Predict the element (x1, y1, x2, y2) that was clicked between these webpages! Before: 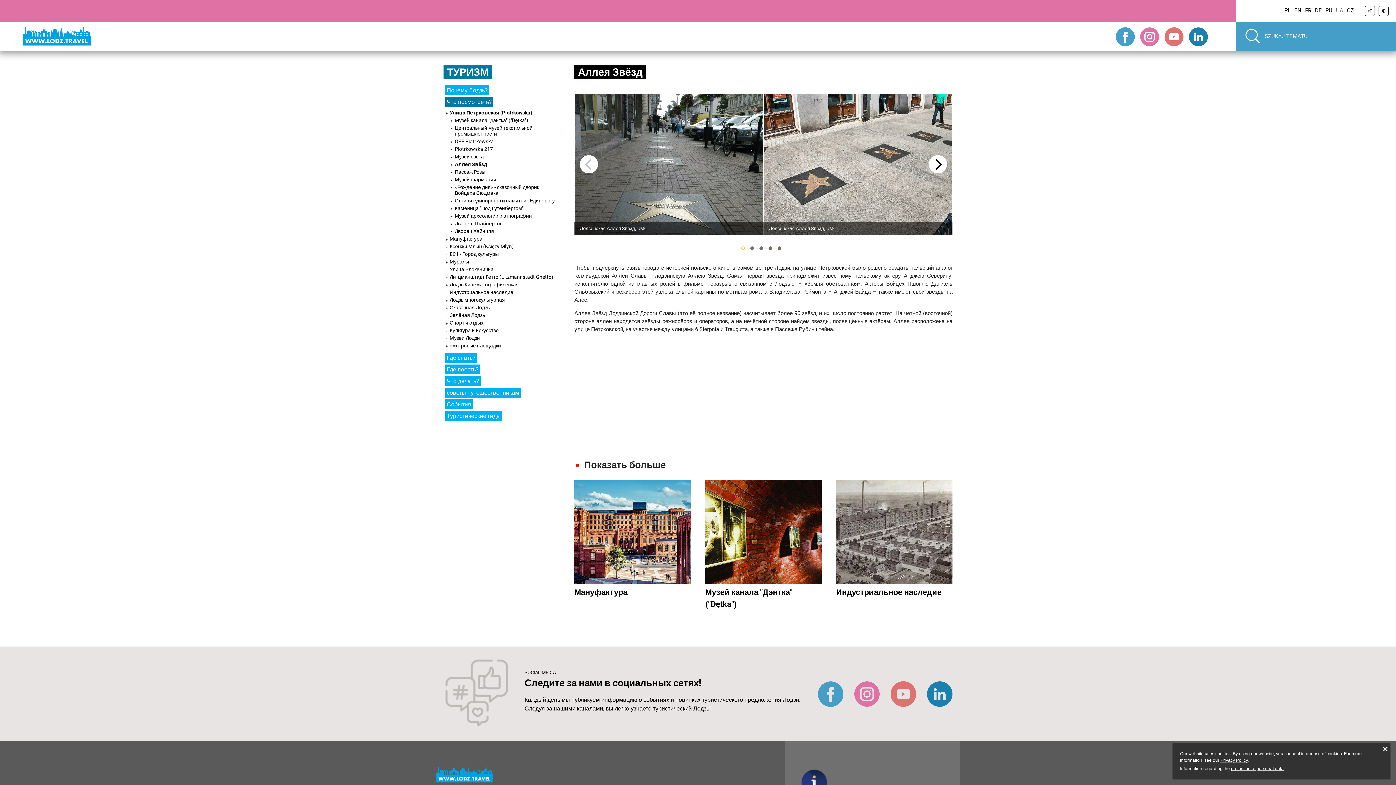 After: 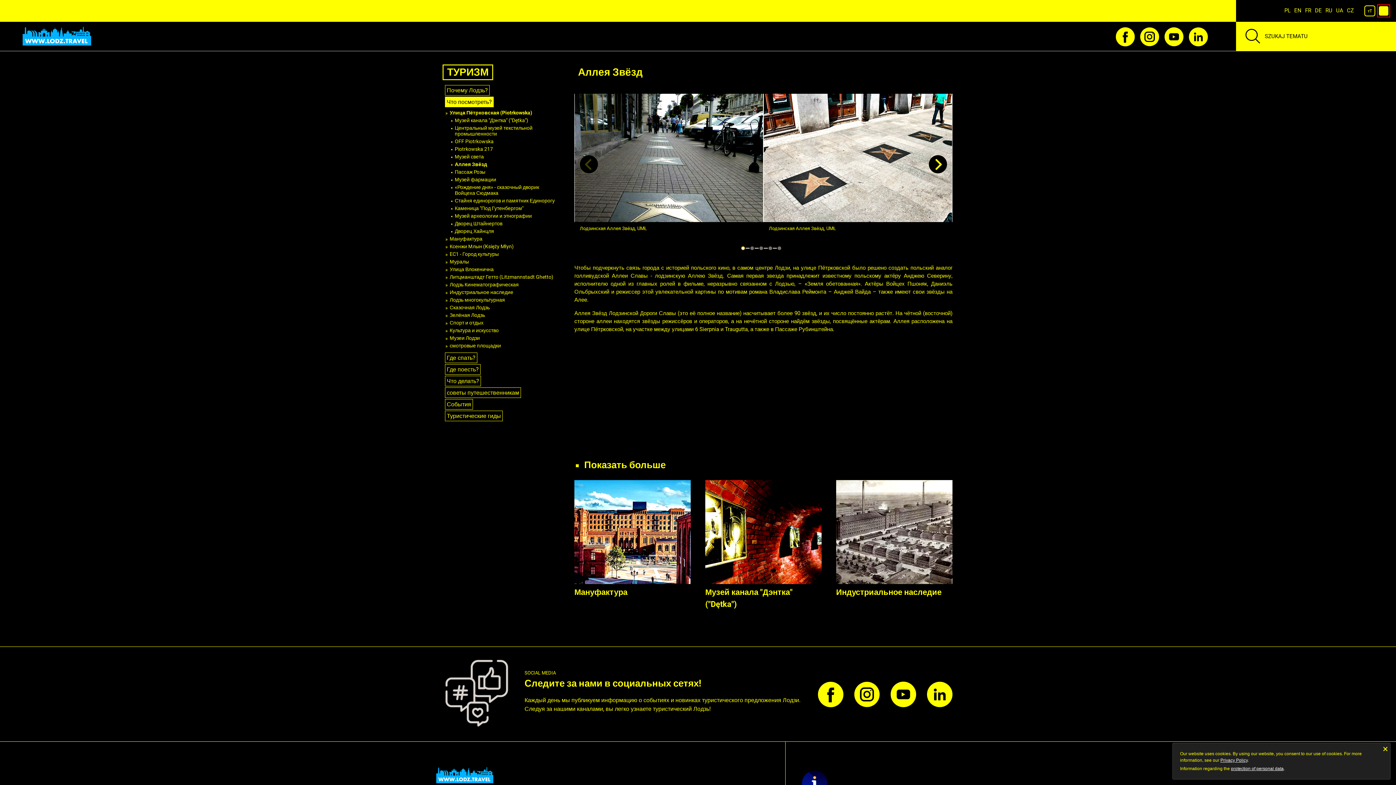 Action: bbox: (1378, 5, 1389, 16)